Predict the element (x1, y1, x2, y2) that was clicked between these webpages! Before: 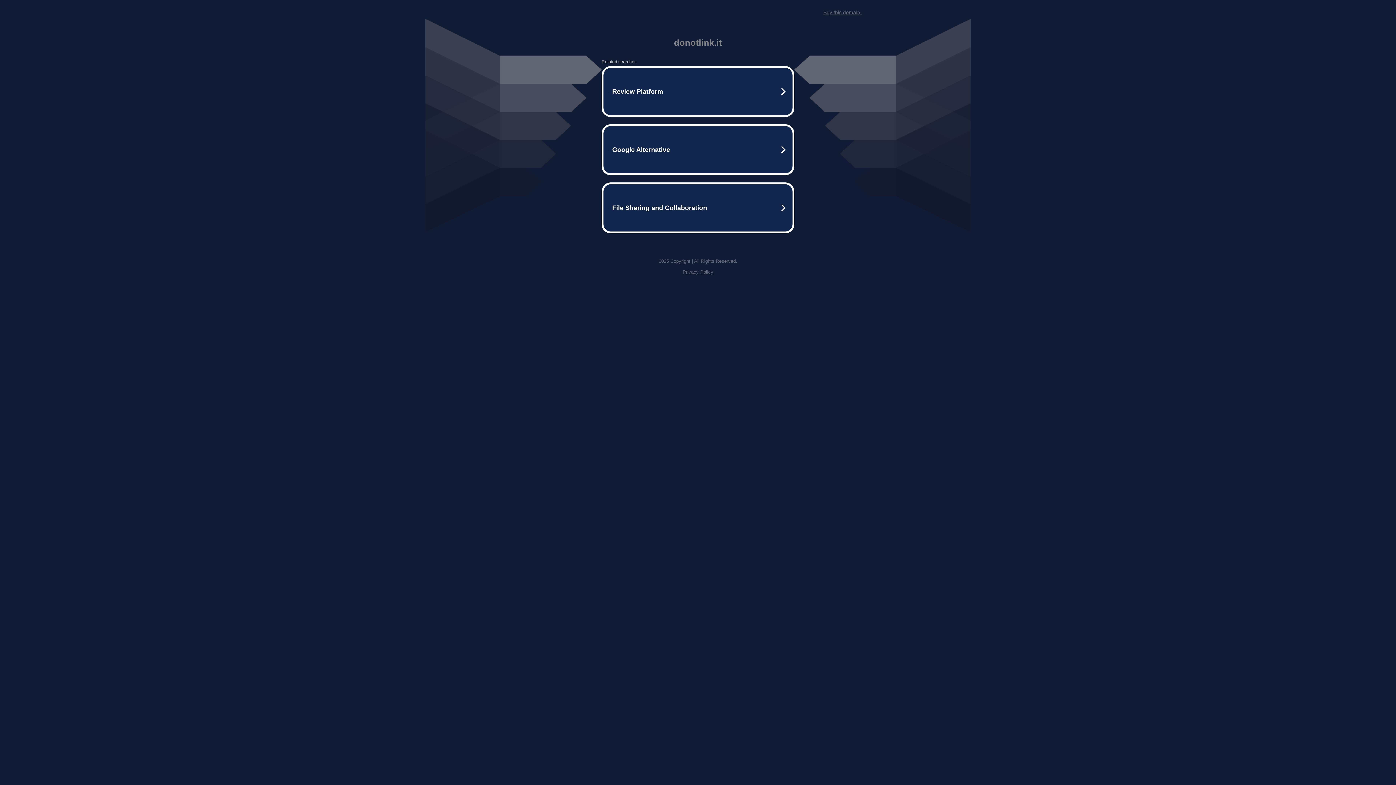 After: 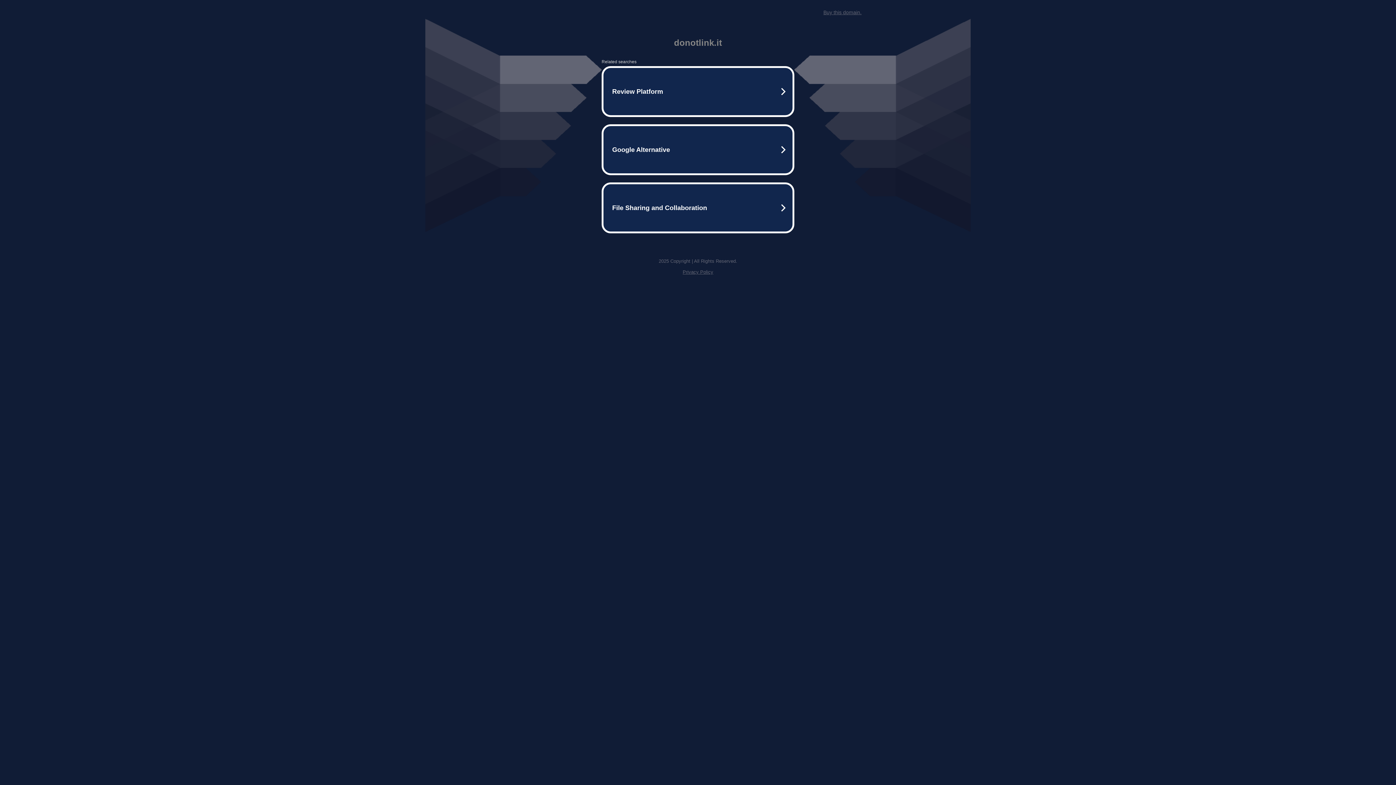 Action: label: Buy this domain. bbox: (823, 9, 861, 15)